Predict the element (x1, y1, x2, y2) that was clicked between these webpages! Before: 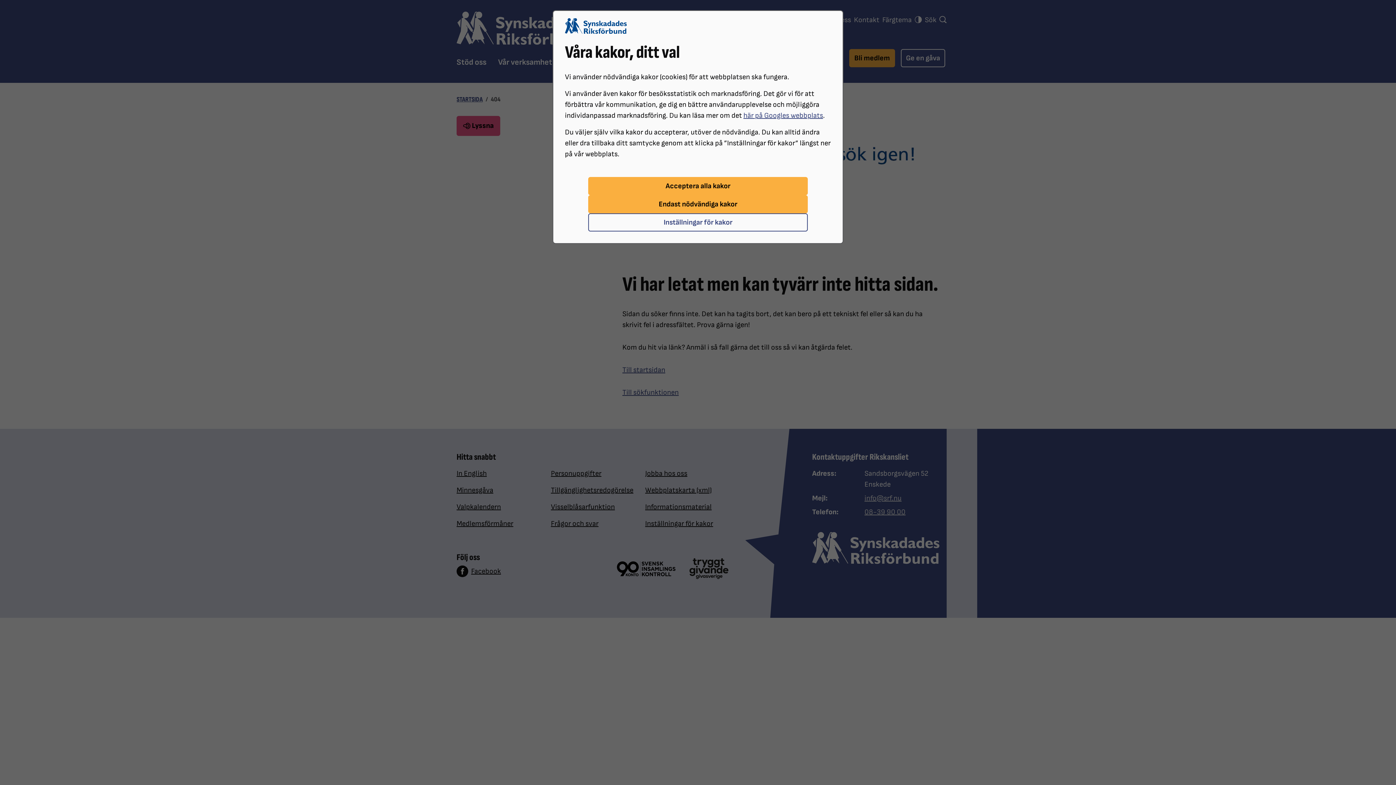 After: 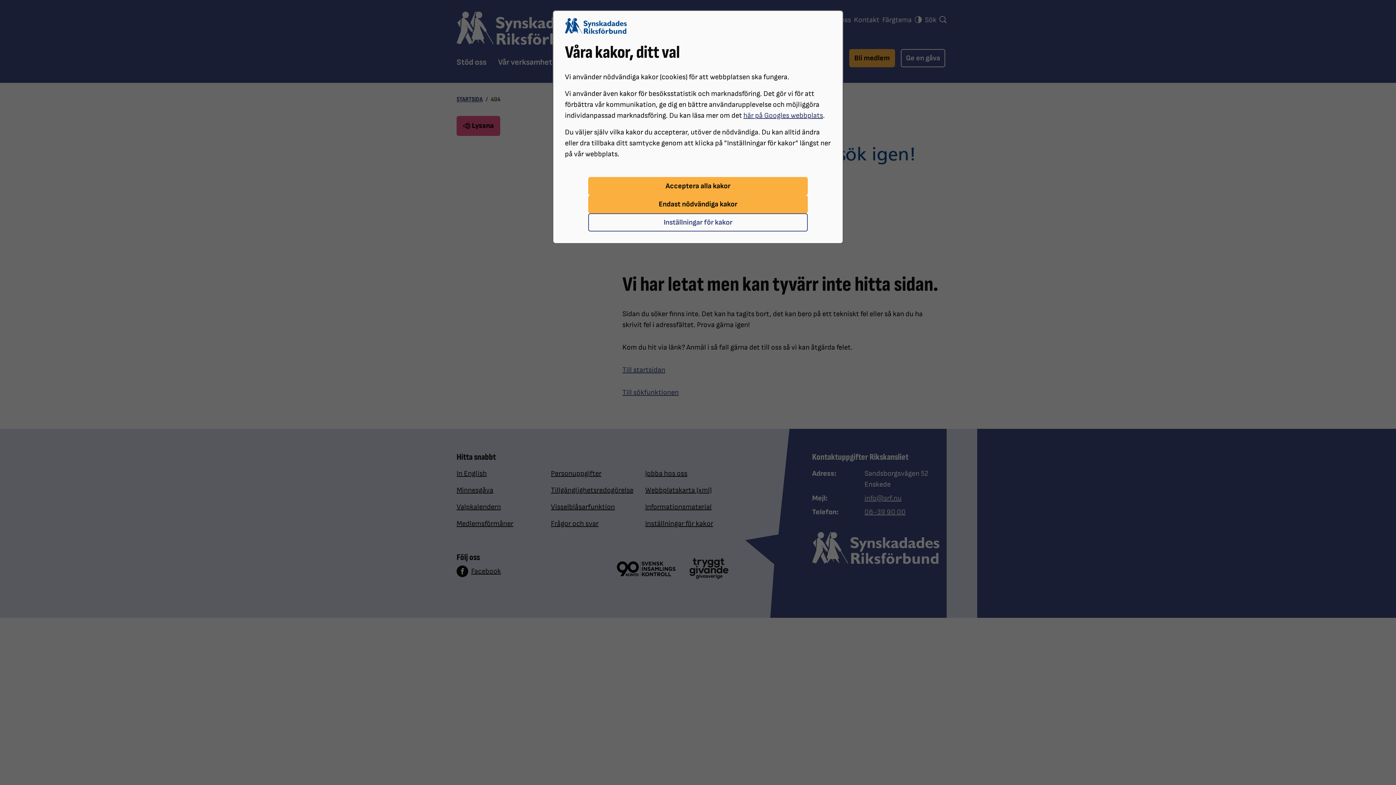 Action: bbox: (743, 111, 823, 120) label: här på Googles webbplats